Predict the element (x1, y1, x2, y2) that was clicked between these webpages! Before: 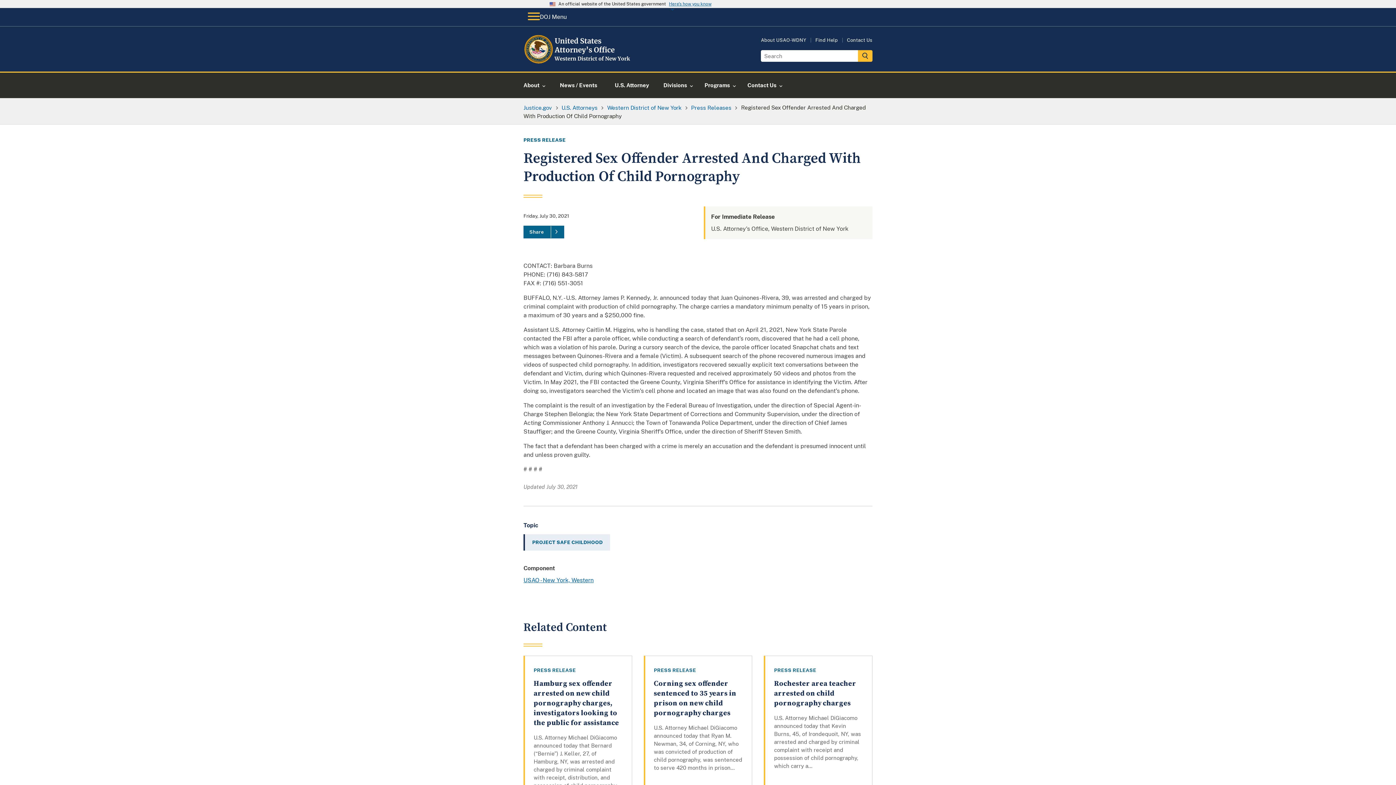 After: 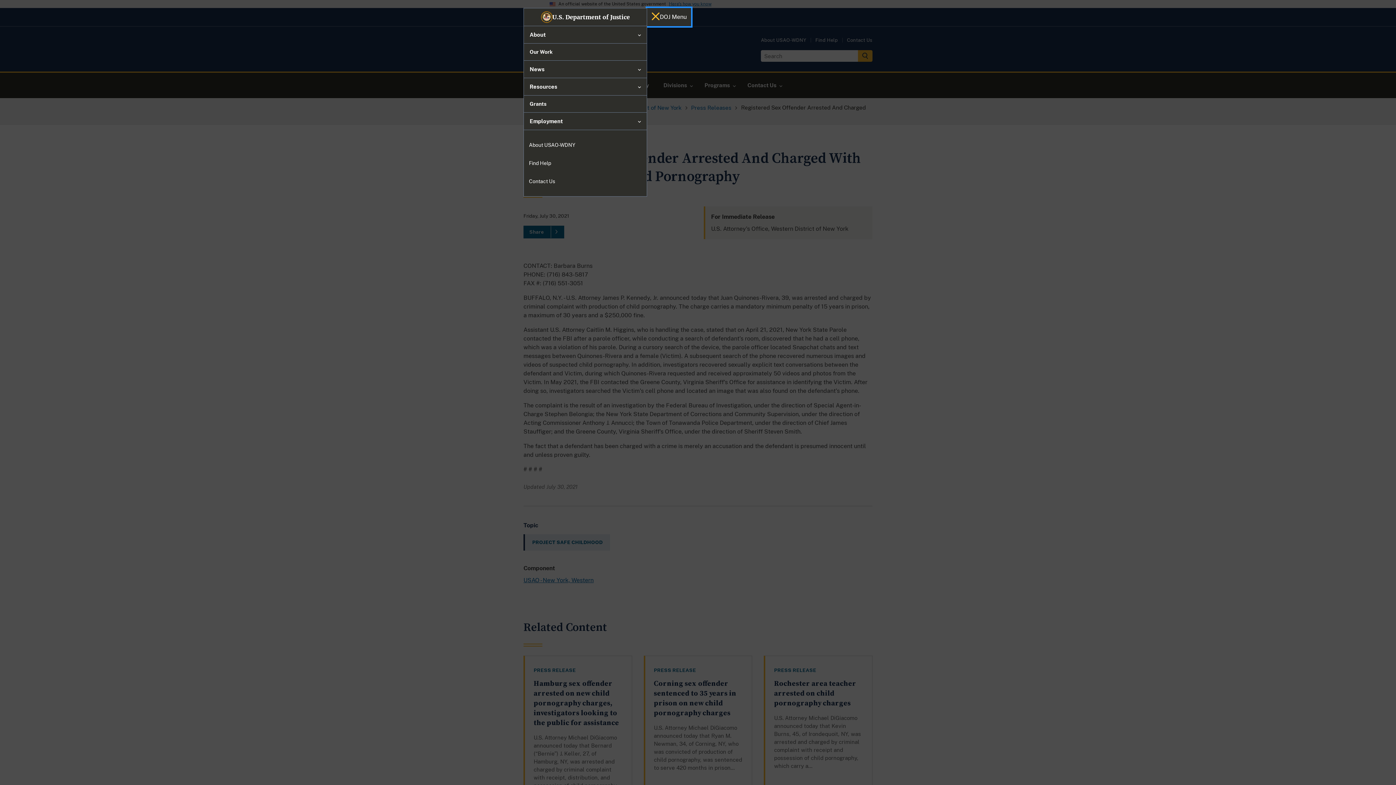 Action: bbox: (523, 8, 571, 26) label: DOJ Menu